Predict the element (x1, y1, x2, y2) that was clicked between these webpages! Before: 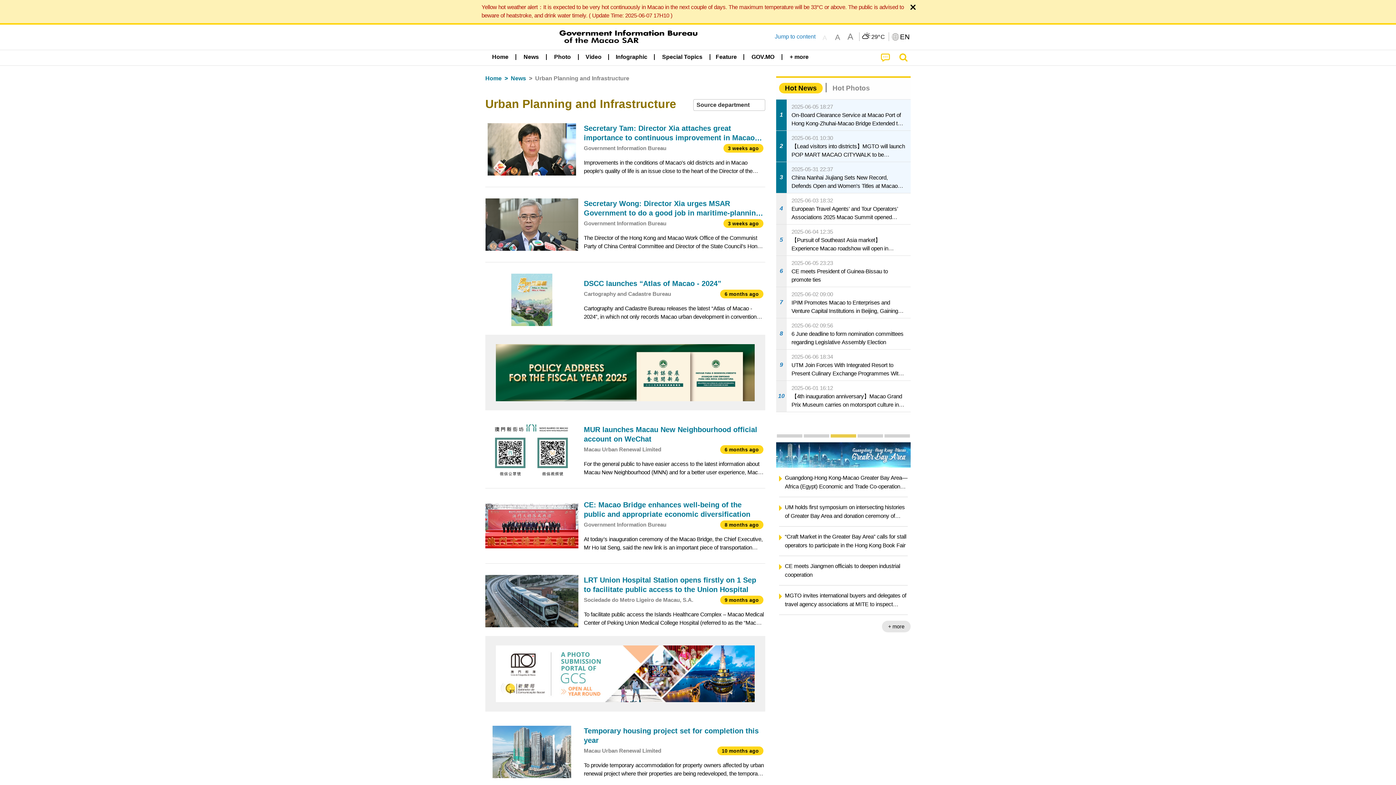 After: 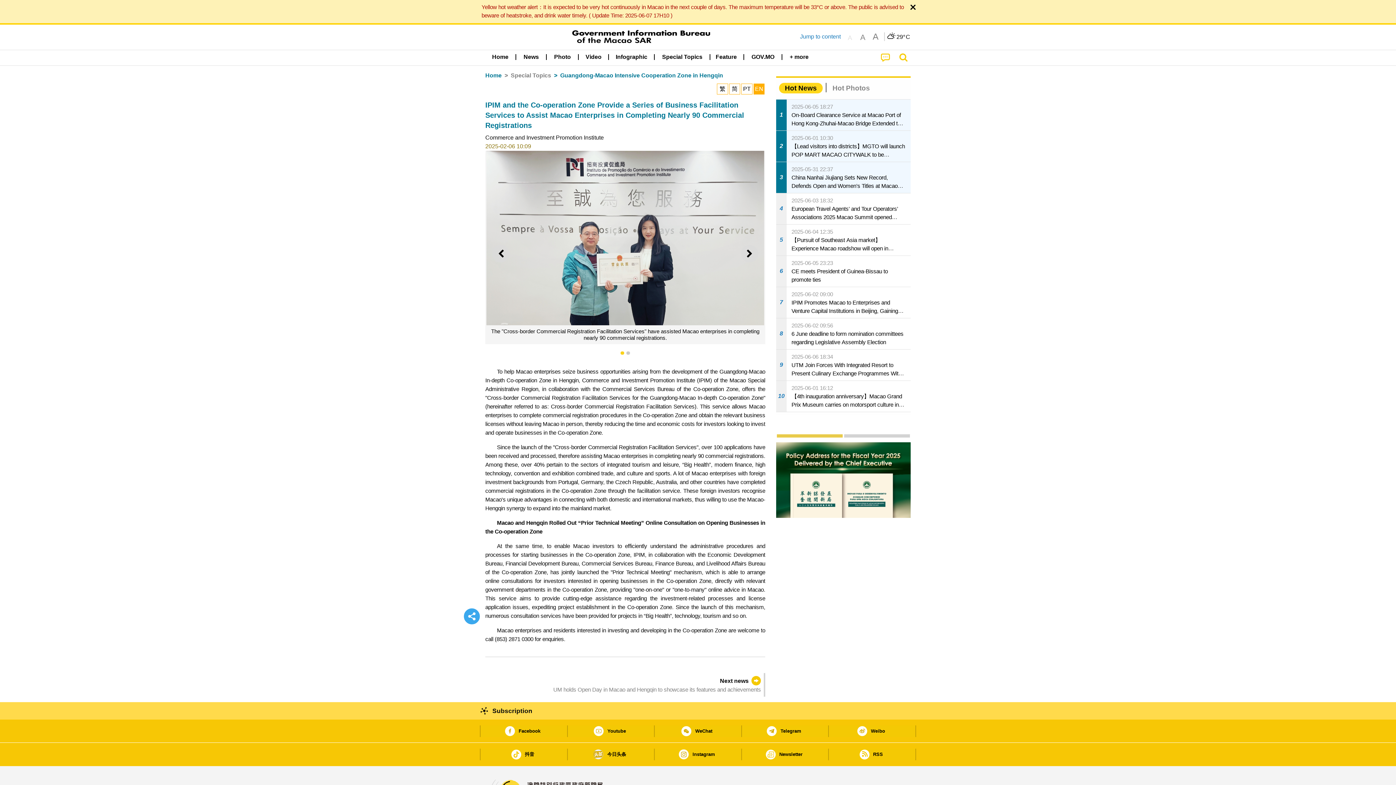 Action: label: IPIM and the Co-operation Zone Provide a Series of Business Facilitation Services to Assist Macao Enterprises in Completing Nearly 90 Commercial Registrations bbox: (785, 477, 907, 495)